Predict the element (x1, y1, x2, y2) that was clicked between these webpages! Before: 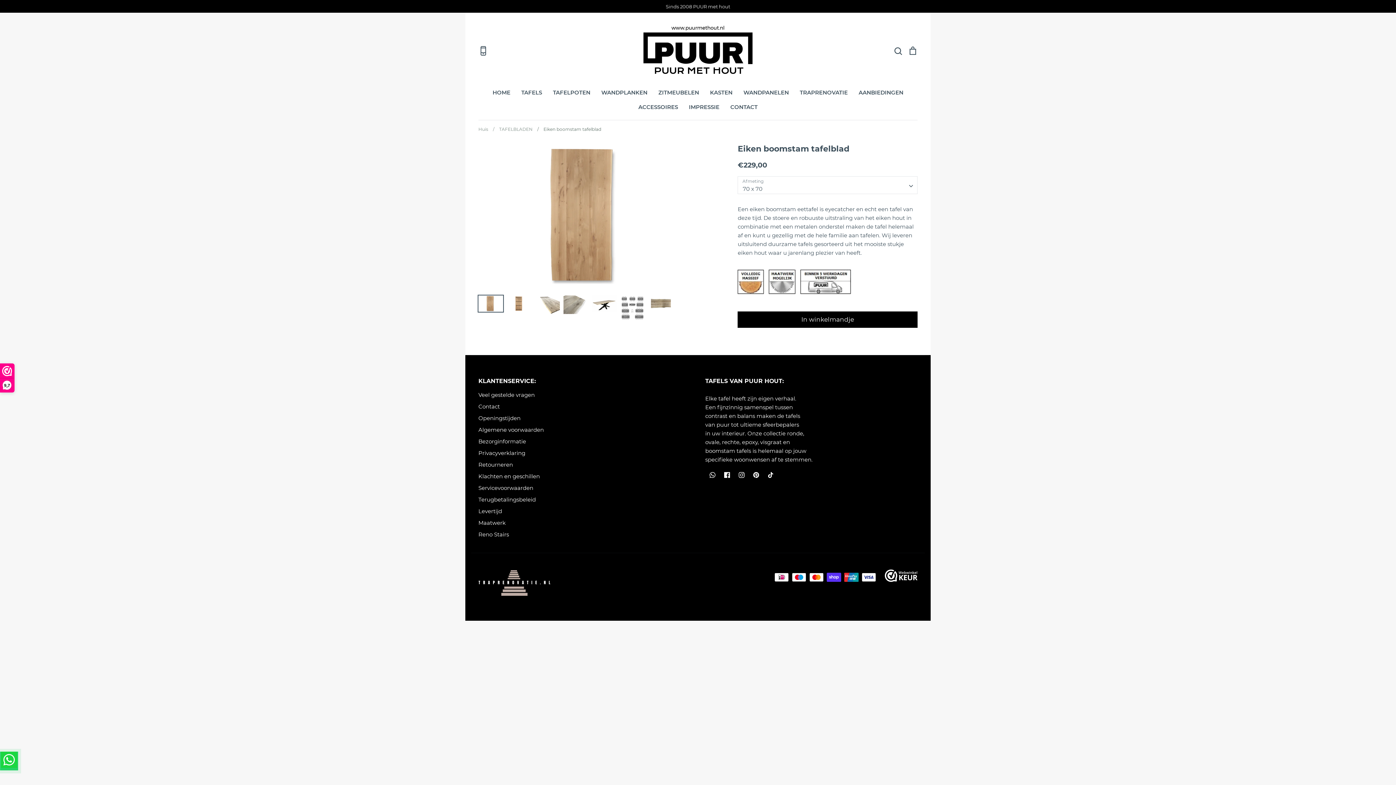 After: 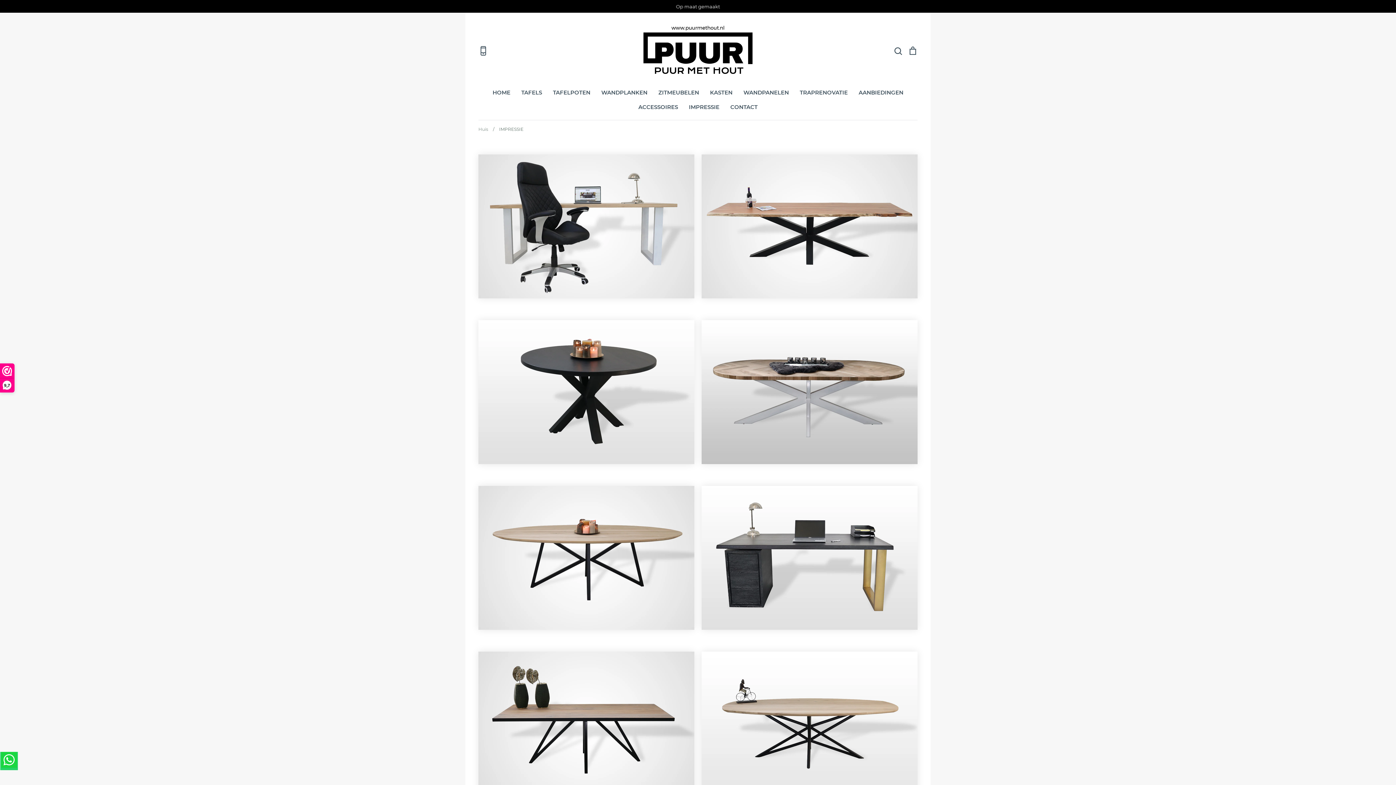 Action: bbox: (689, 103, 719, 110) label: IMPRESSIE